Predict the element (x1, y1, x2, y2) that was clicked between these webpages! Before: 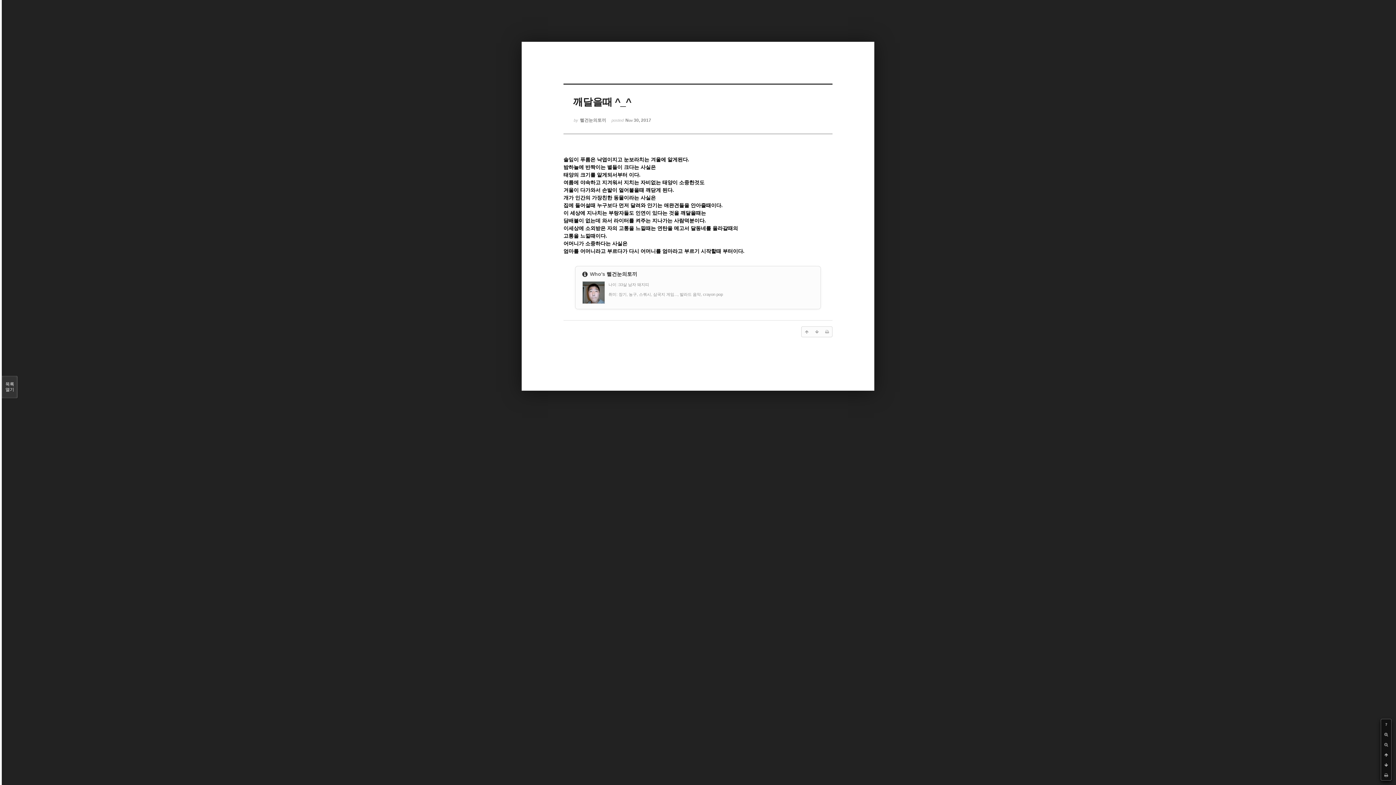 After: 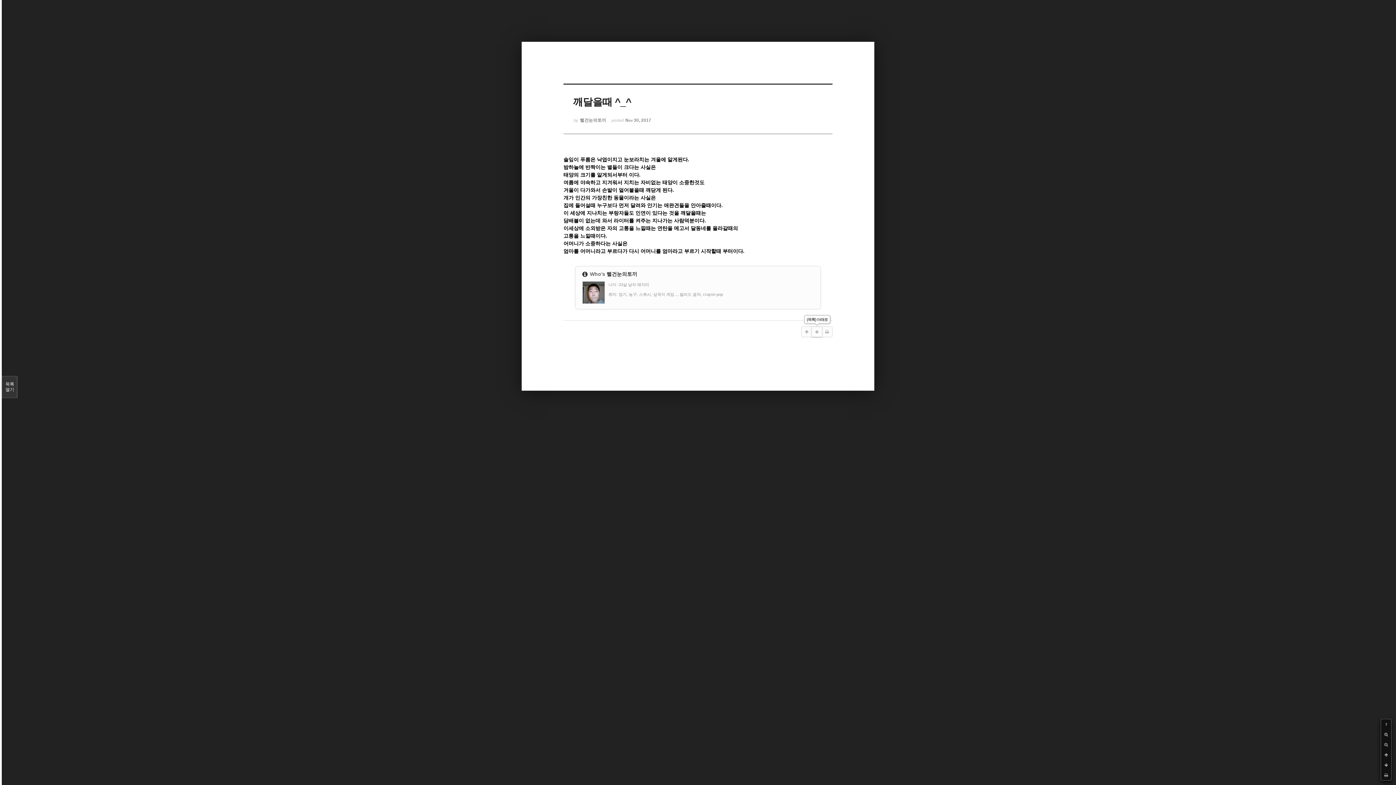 Action: bbox: (812, 326, 822, 337)